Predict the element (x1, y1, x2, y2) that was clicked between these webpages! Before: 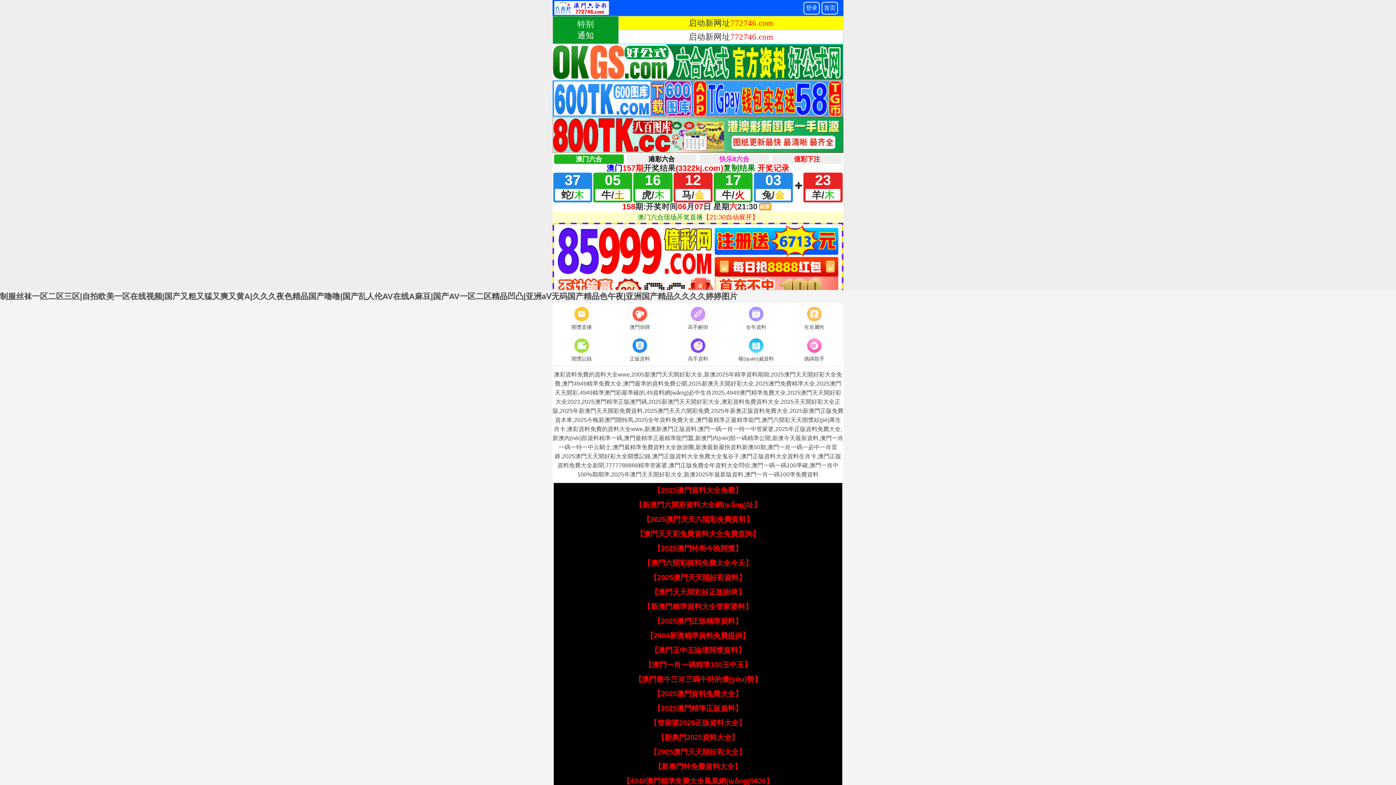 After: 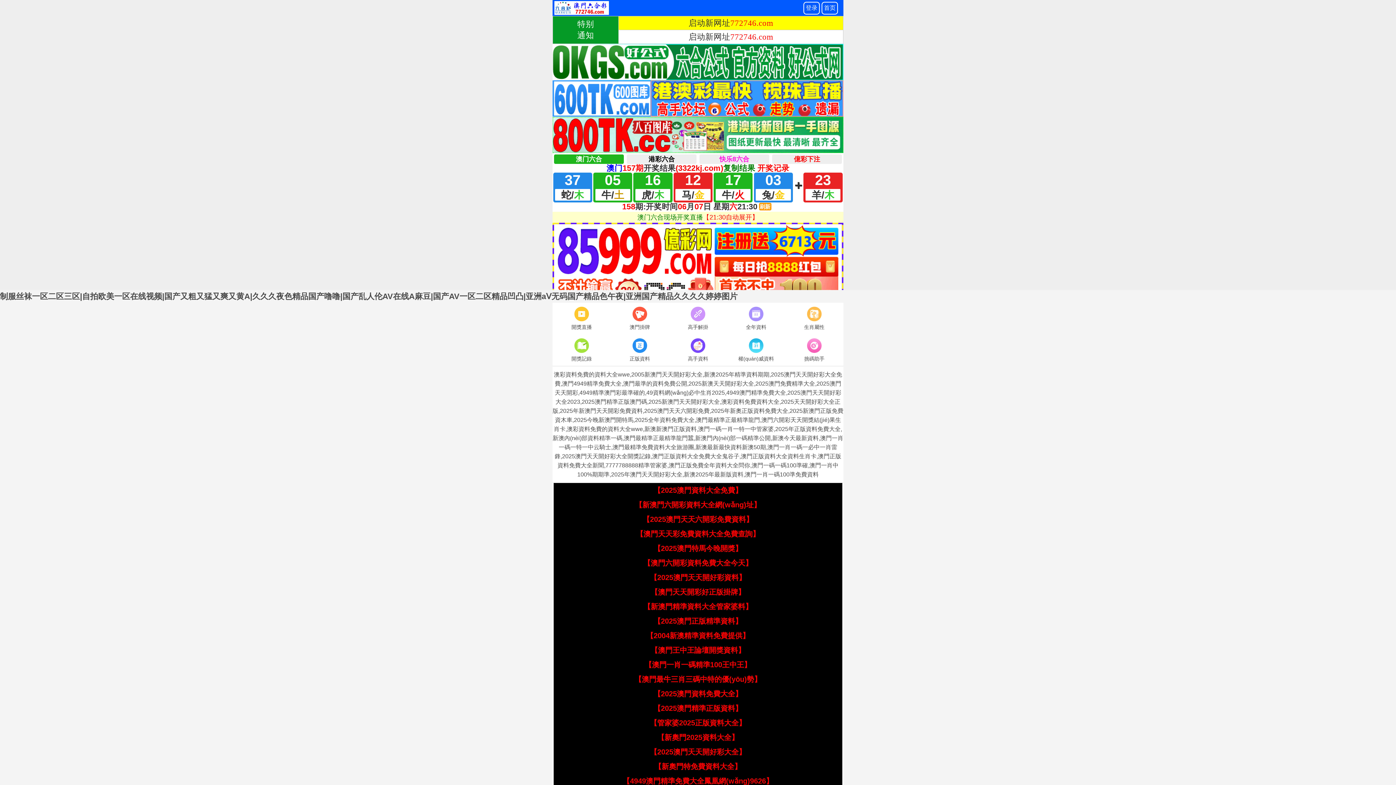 Action: bbox: (642, 515, 753, 523) label: 【2025澳門天天六開彩免費資料】